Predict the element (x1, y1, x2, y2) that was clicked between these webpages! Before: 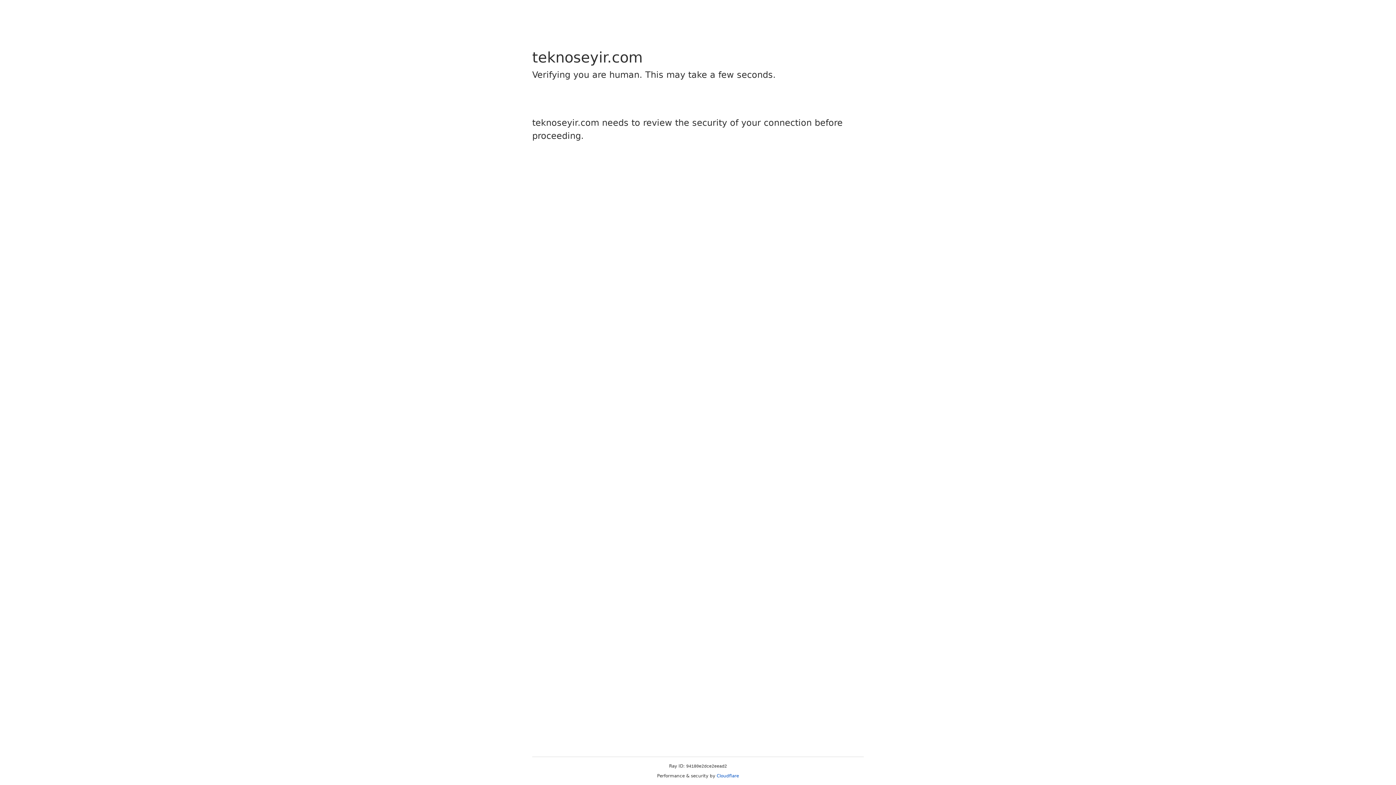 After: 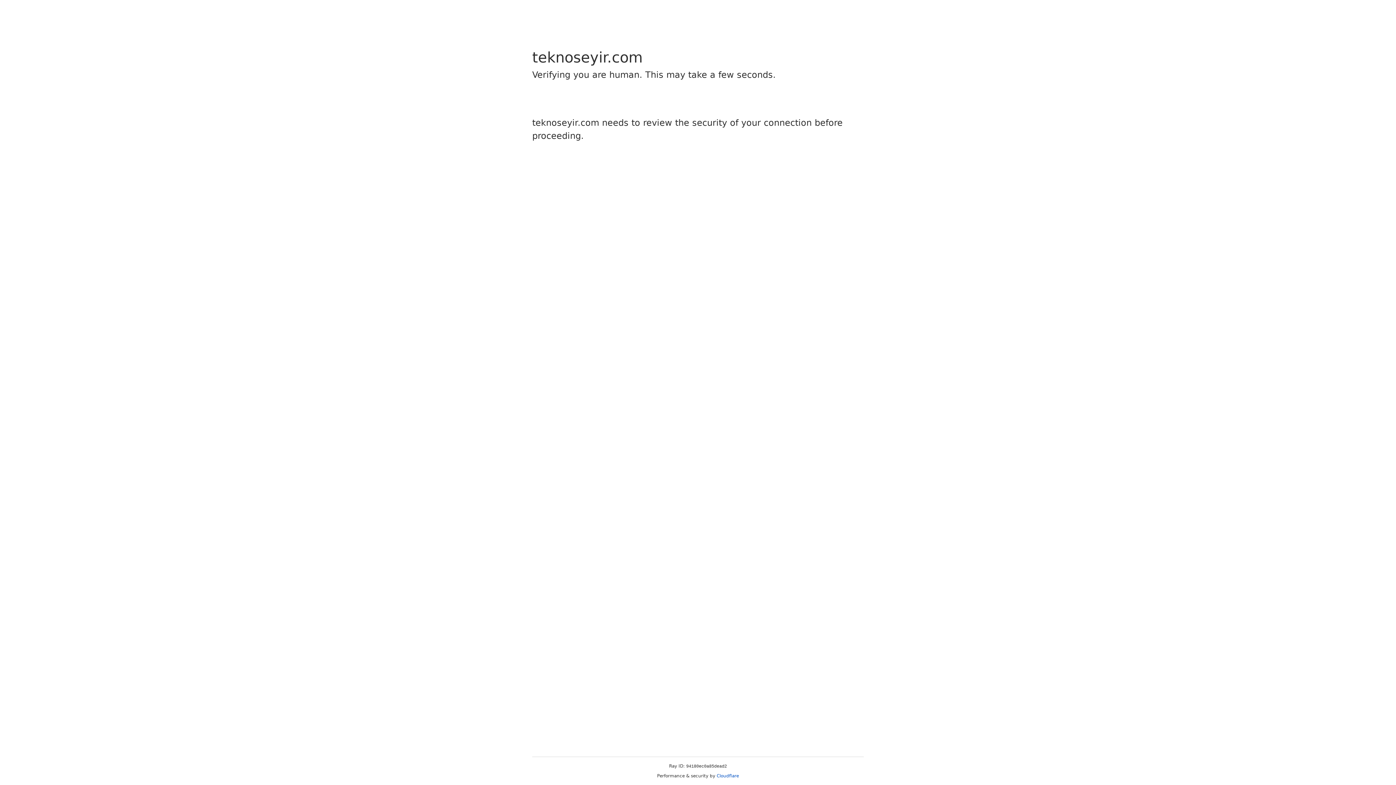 Action: label: Cloudflare bbox: (716, 773, 739, 778)